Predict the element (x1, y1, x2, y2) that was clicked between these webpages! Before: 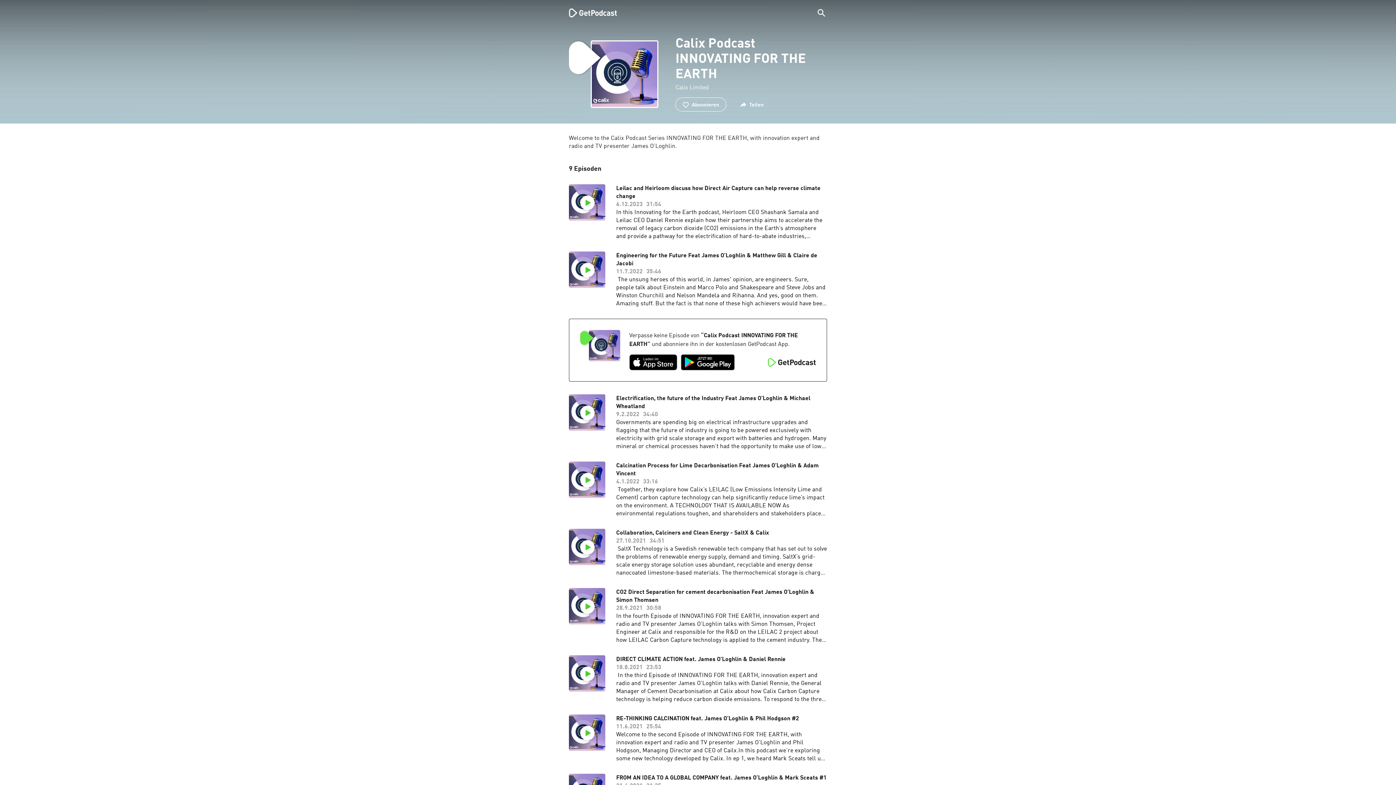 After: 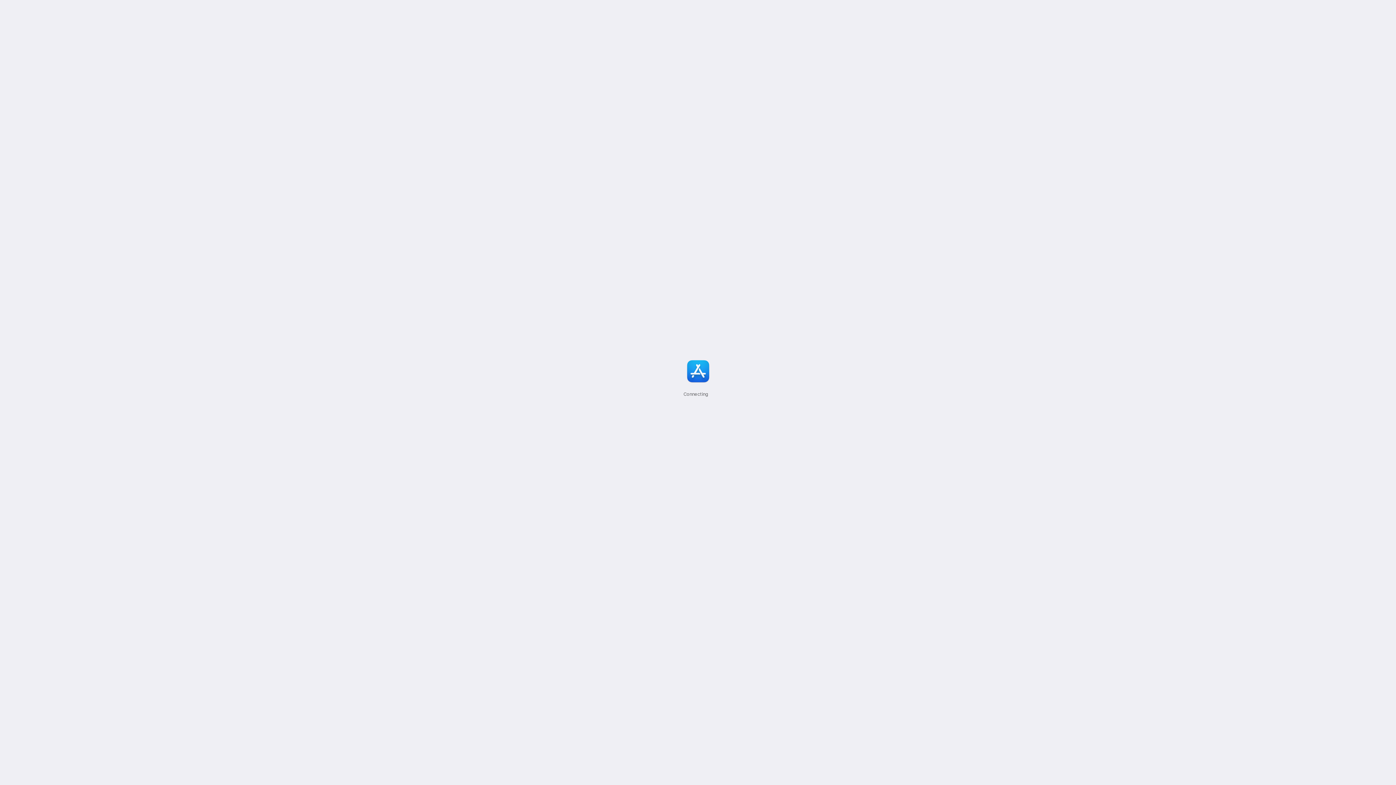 Action: bbox: (629, 354, 677, 370)